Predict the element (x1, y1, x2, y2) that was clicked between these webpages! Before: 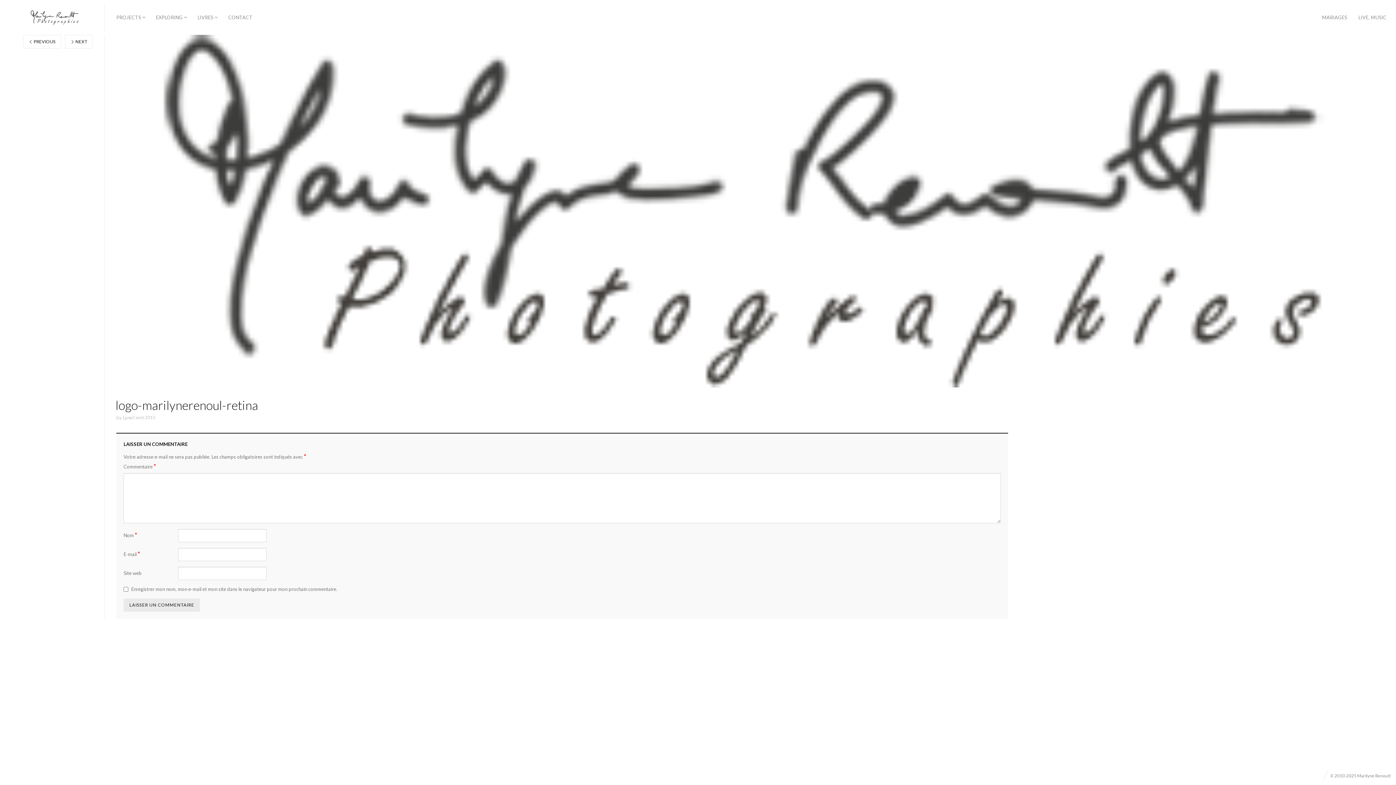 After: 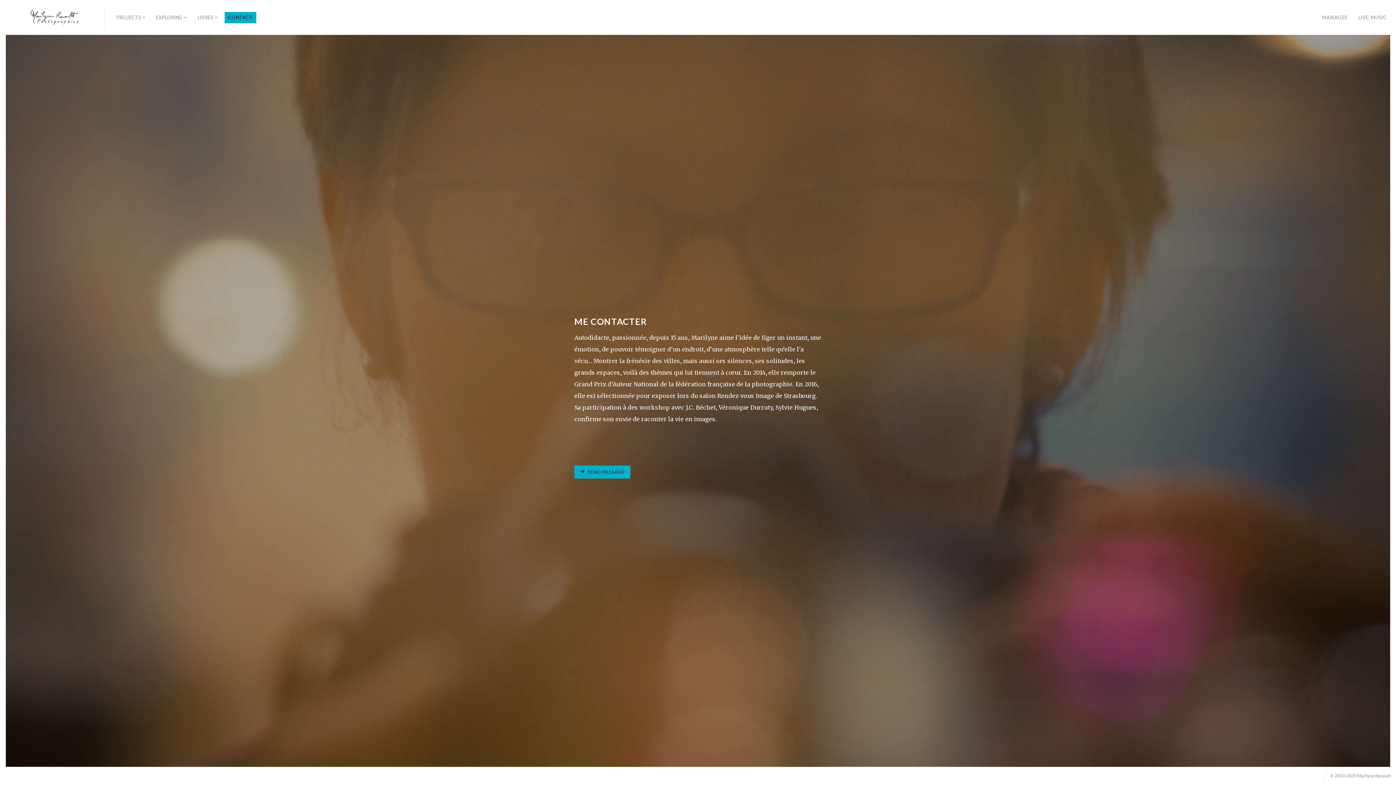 Action: bbox: (224, 11, 256, 23) label: CONTACT